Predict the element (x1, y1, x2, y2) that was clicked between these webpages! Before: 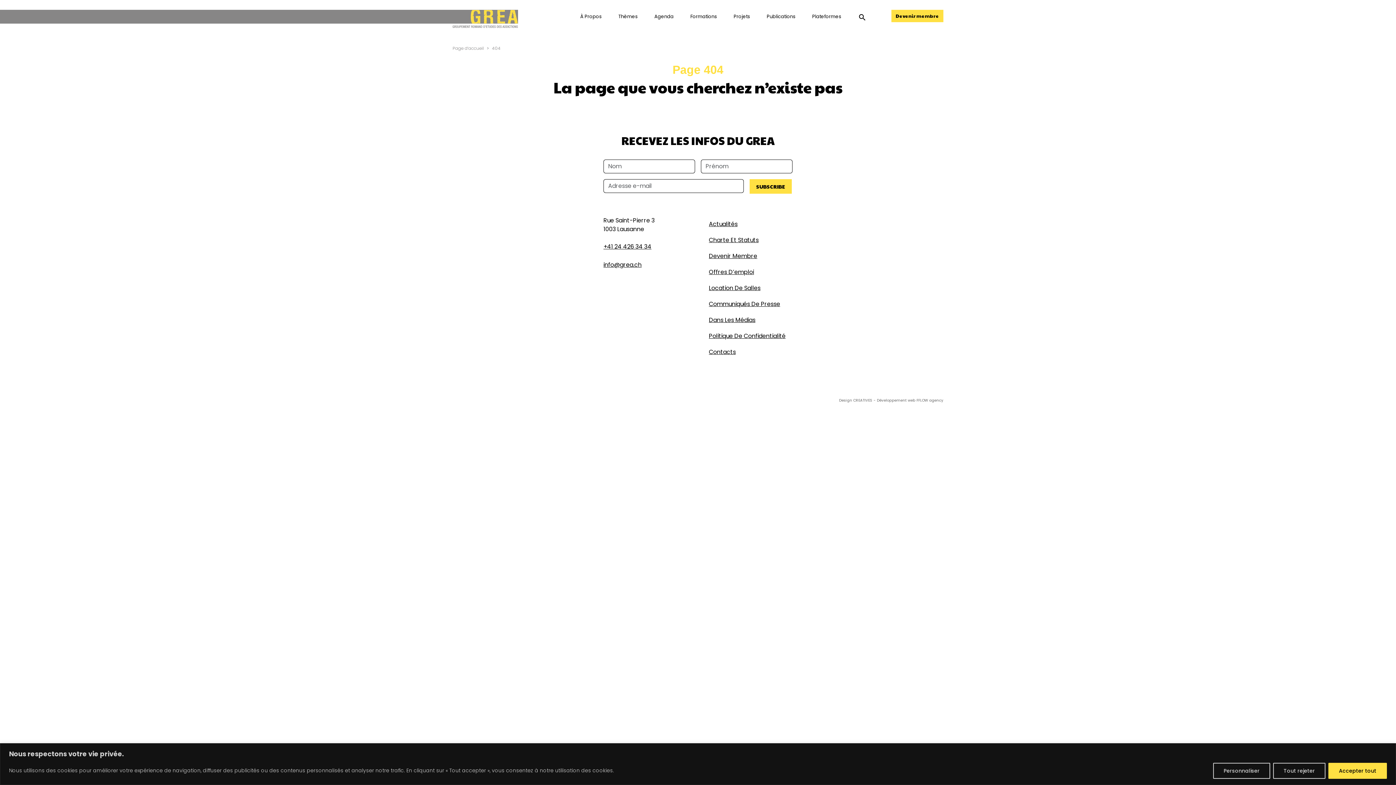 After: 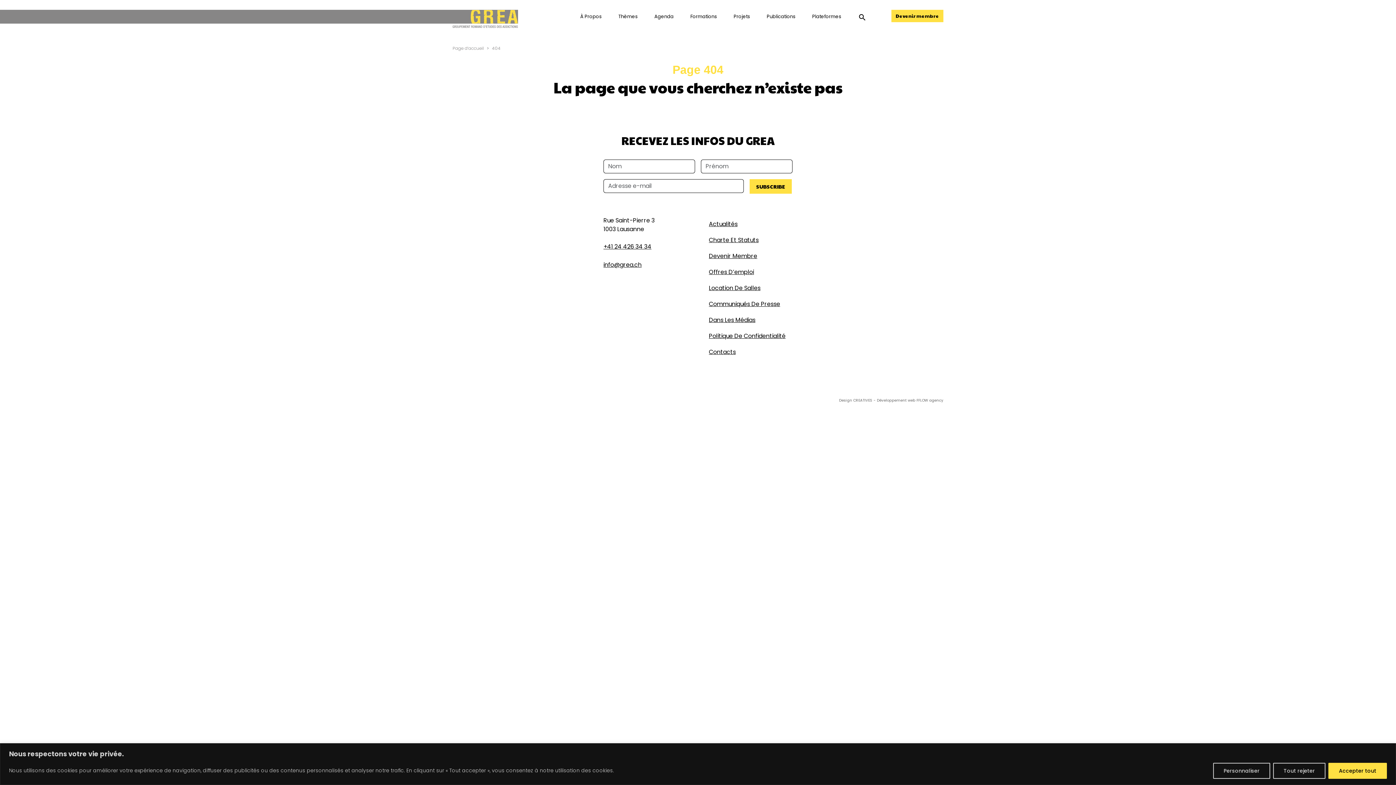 Action: bbox: (603, 260, 641, 269) label: info@grea.ch